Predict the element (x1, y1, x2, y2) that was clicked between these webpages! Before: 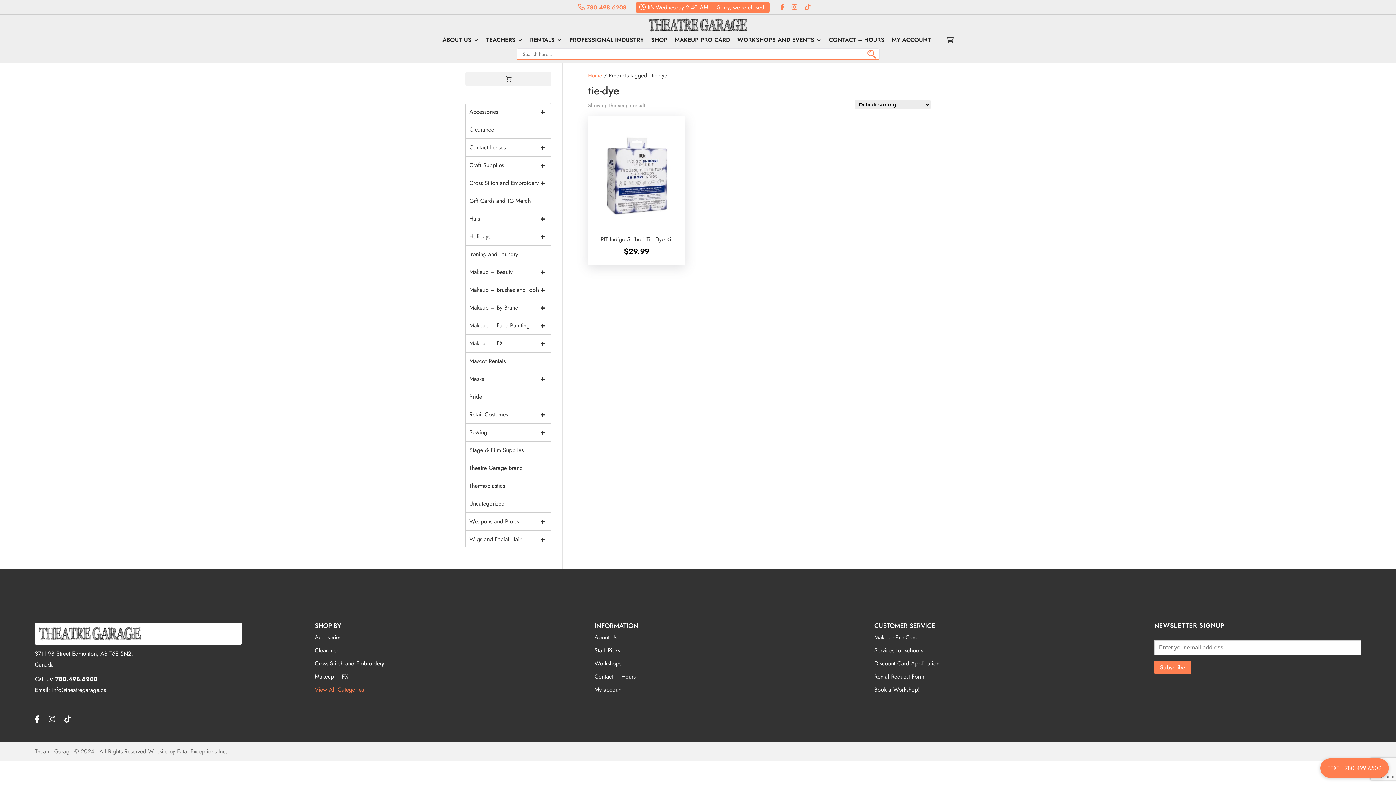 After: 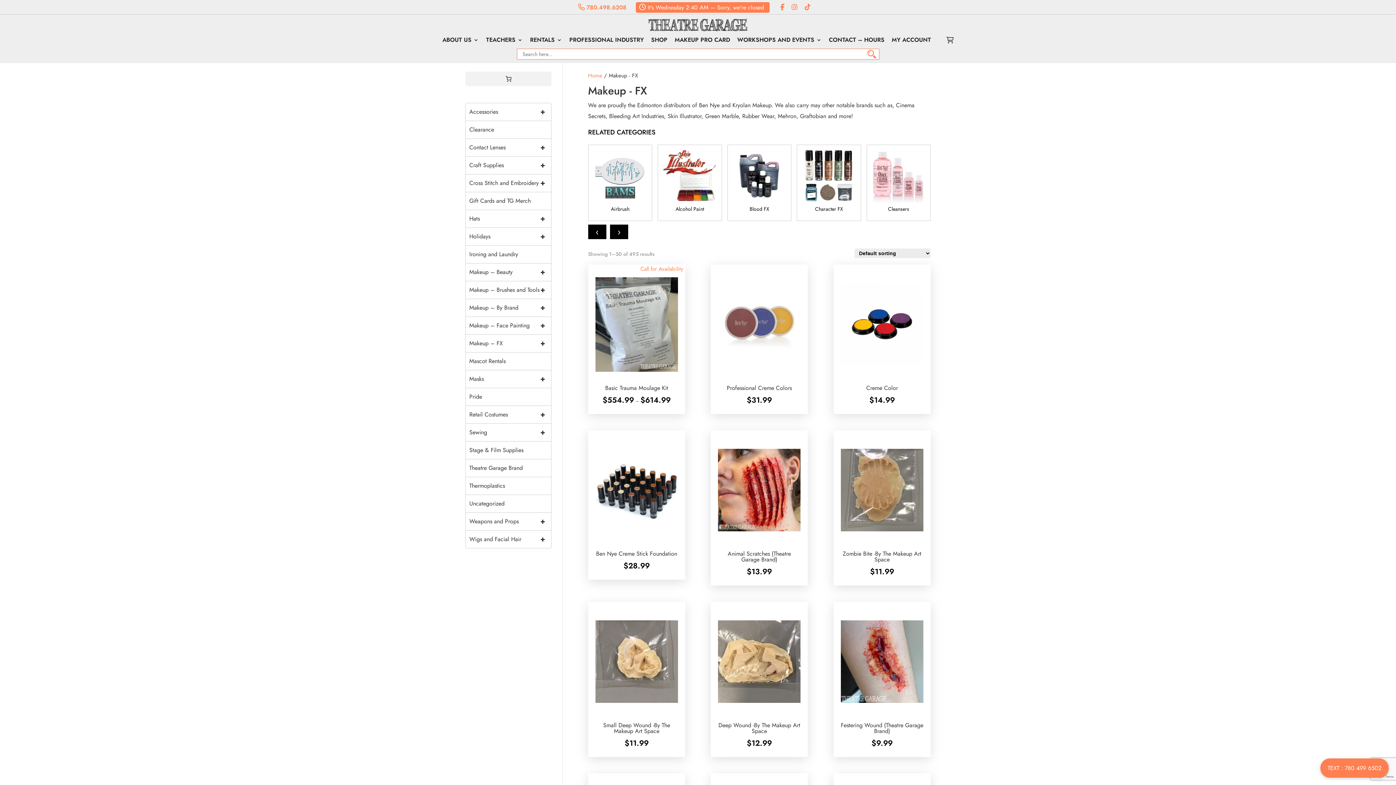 Action: label: +
Makeup – FX bbox: (465, 334, 551, 352)